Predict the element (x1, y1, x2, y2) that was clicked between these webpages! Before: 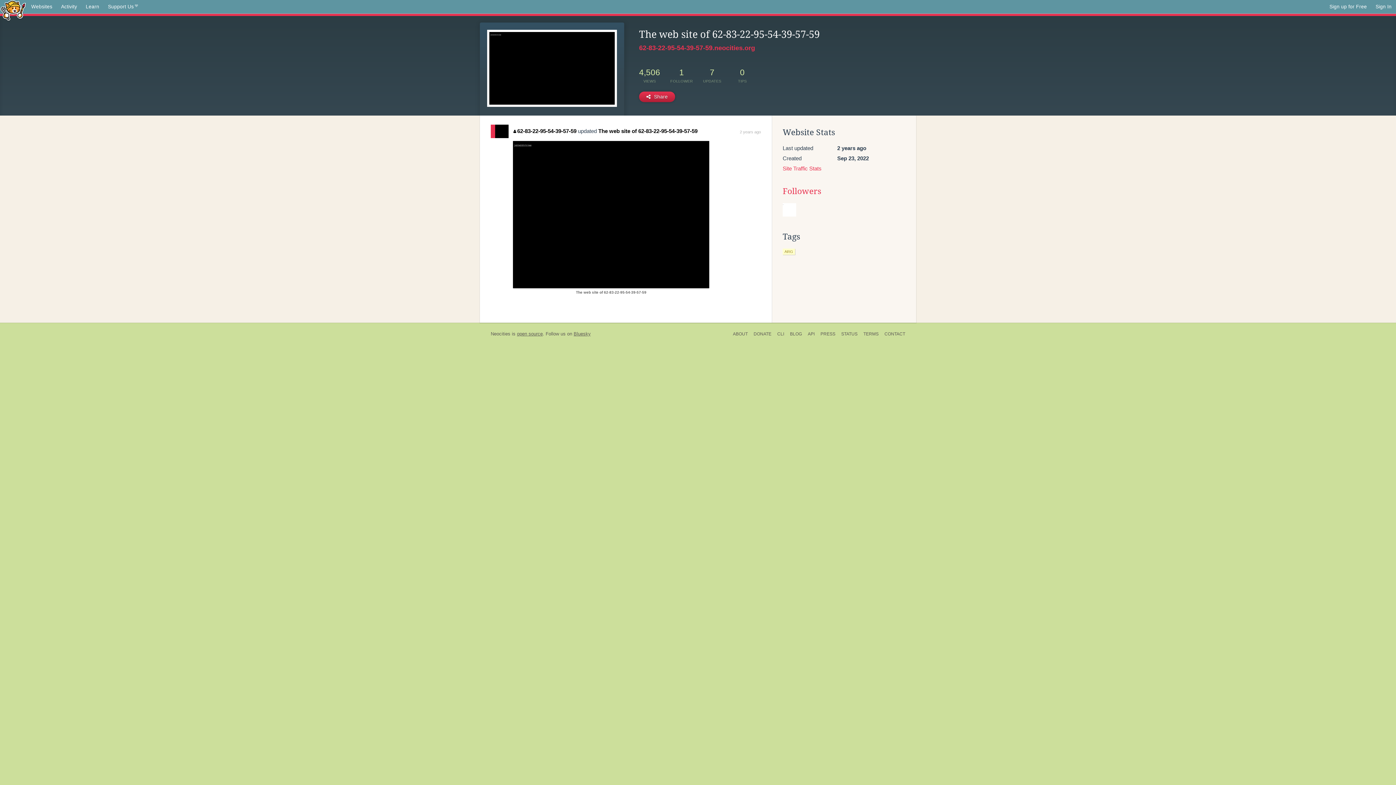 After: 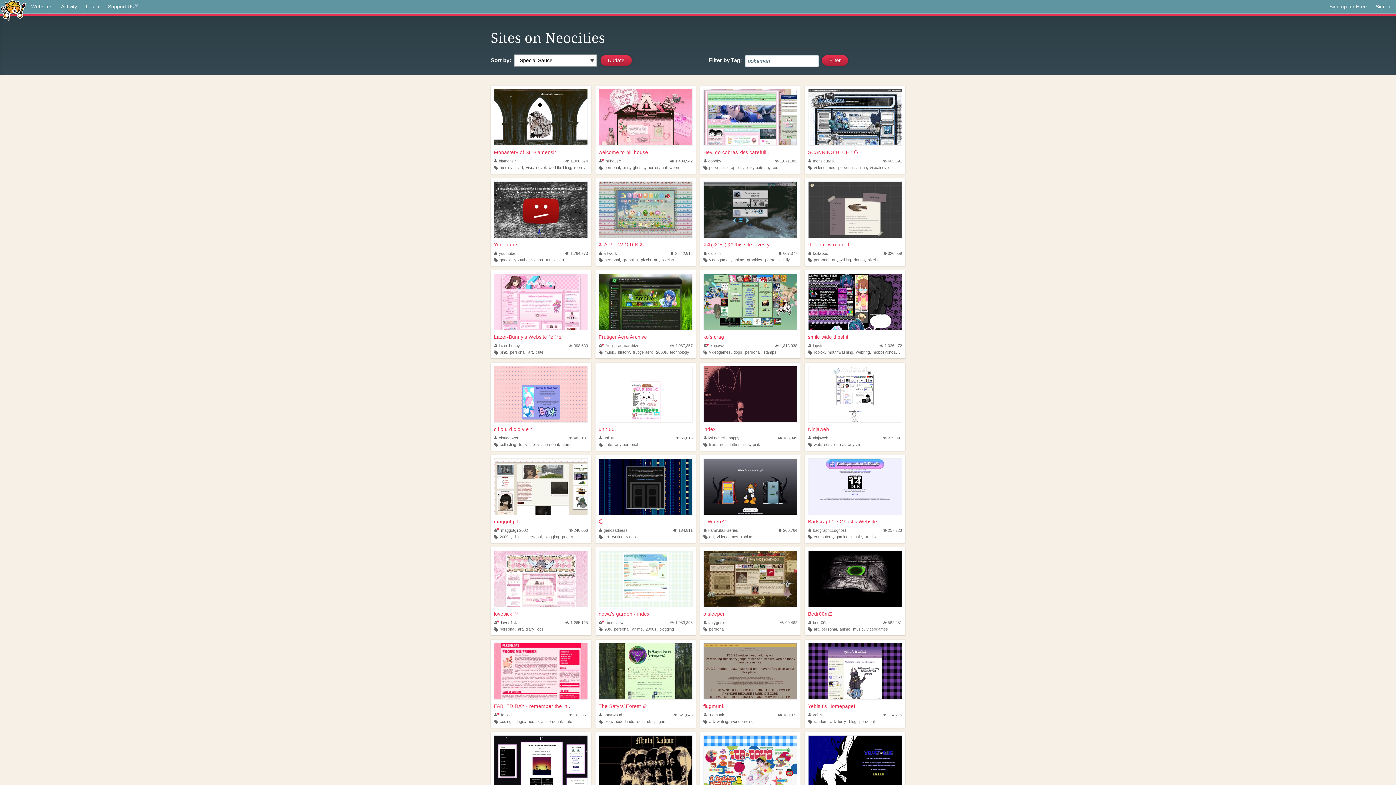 Action: label: Websites bbox: (26, 0, 56, 13)